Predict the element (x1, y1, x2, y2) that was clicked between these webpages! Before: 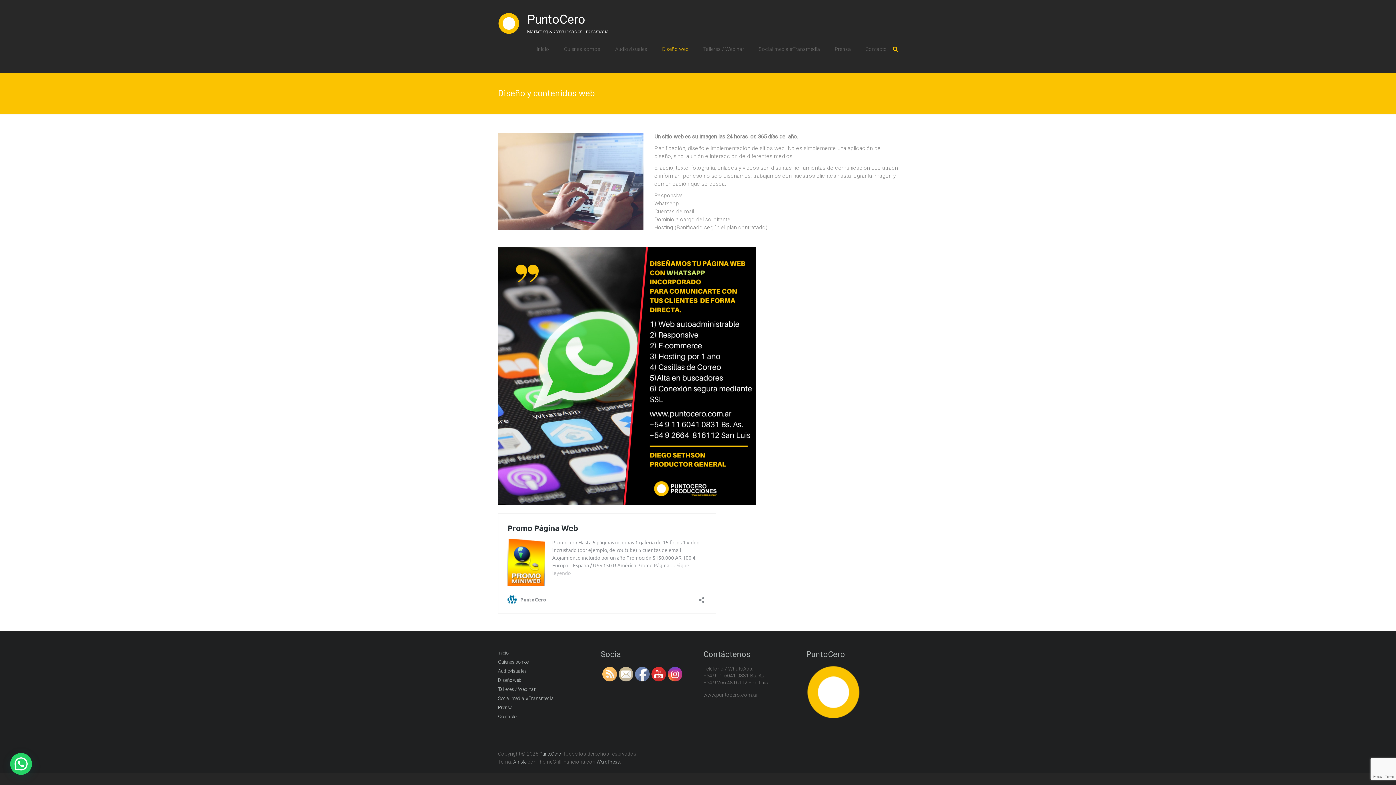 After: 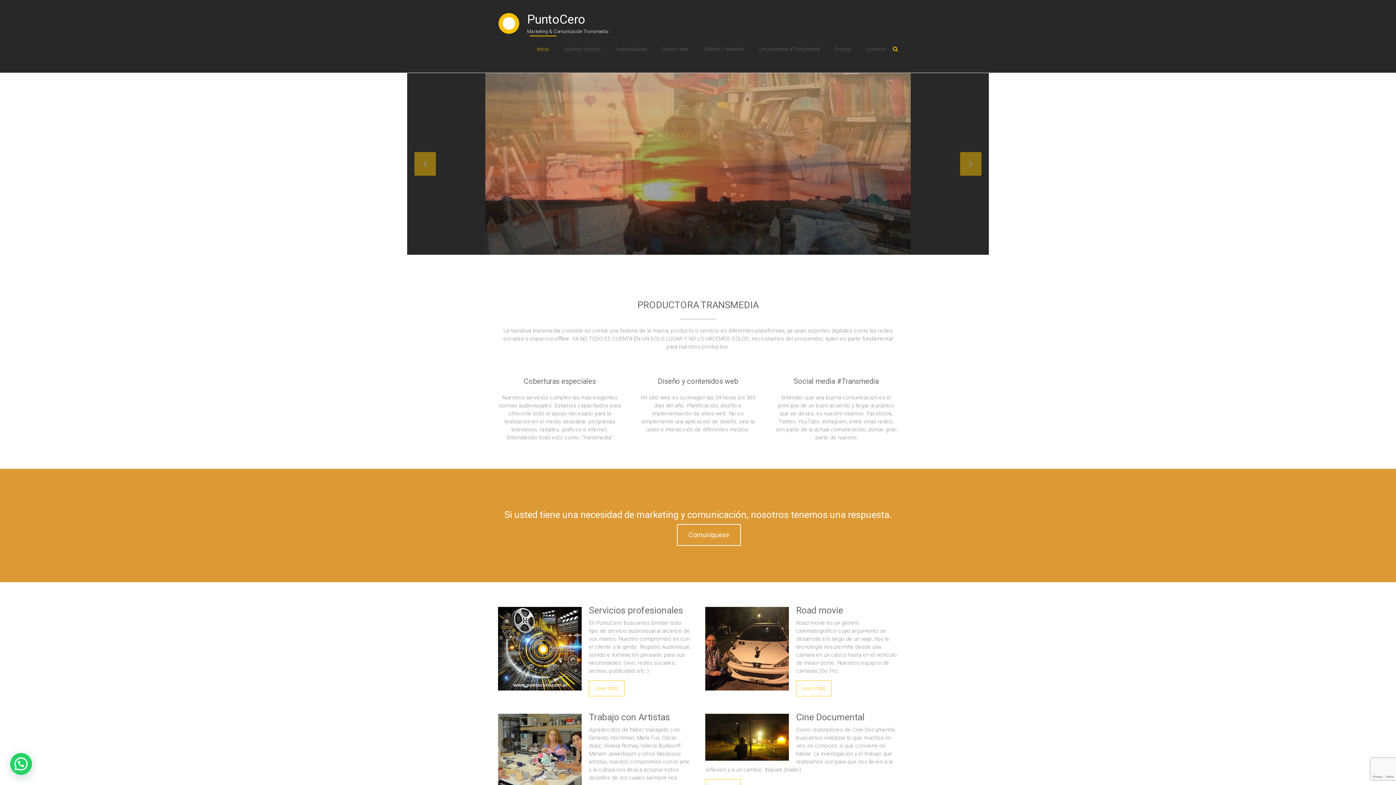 Action: bbox: (537, 36, 549, 61) label: Inicio